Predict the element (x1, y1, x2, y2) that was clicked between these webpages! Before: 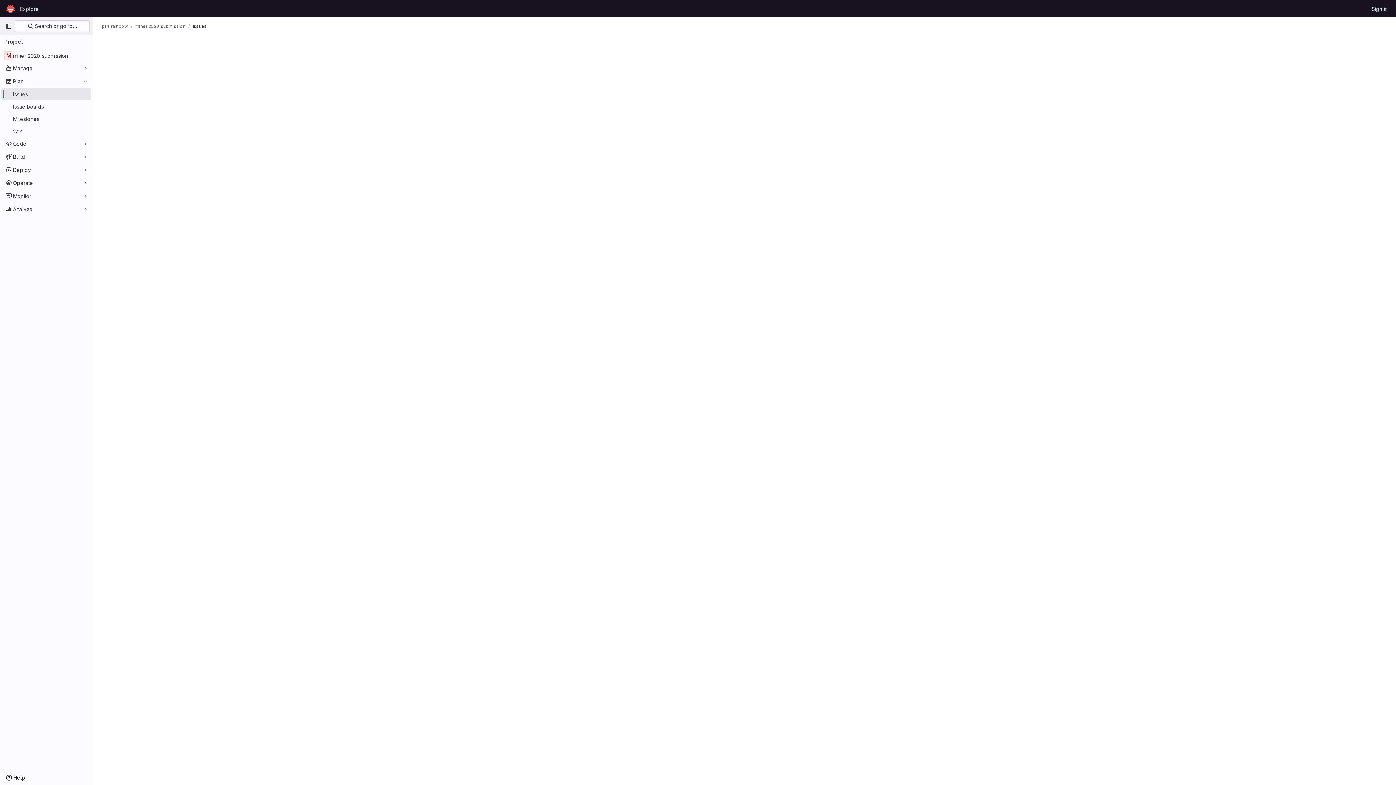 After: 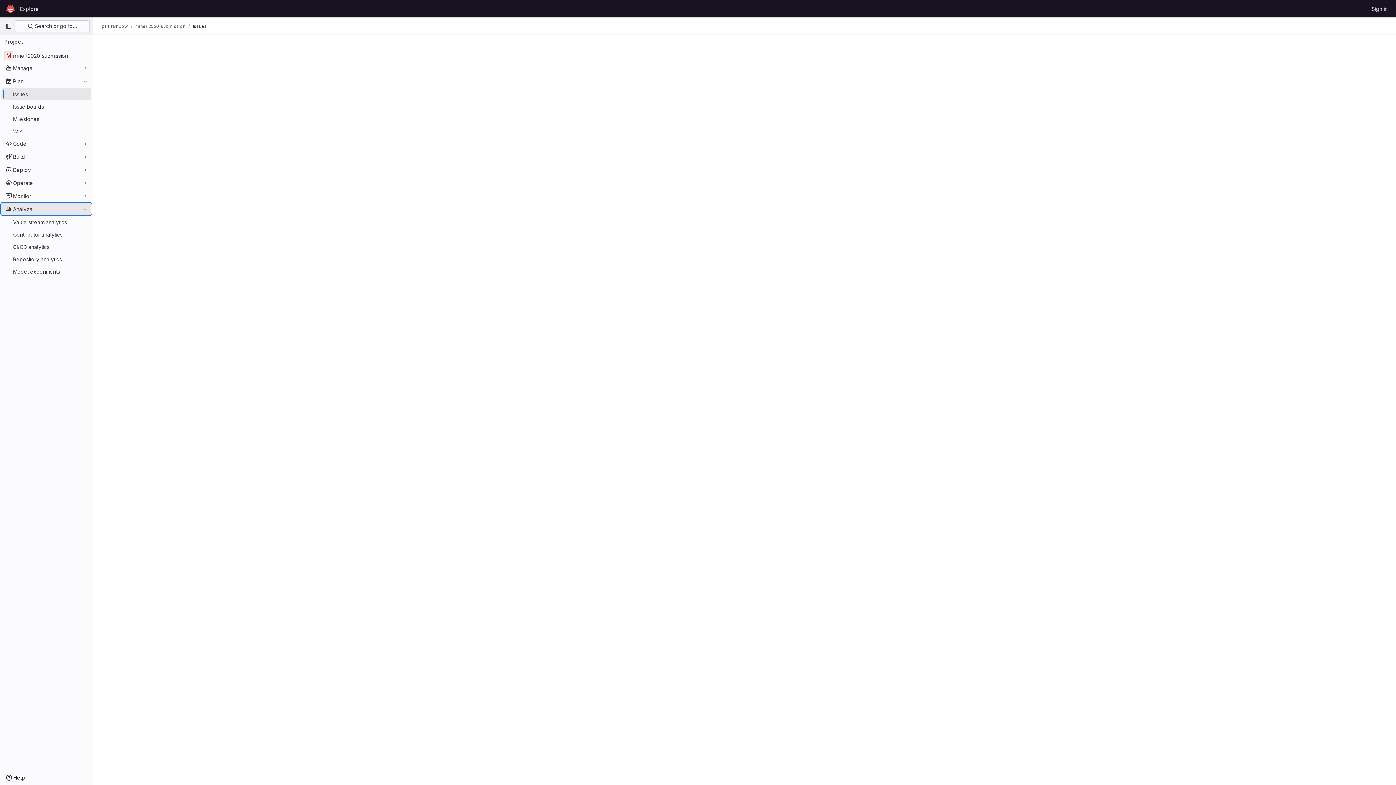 Action: bbox: (1, 203, 91, 214) label: Analyze